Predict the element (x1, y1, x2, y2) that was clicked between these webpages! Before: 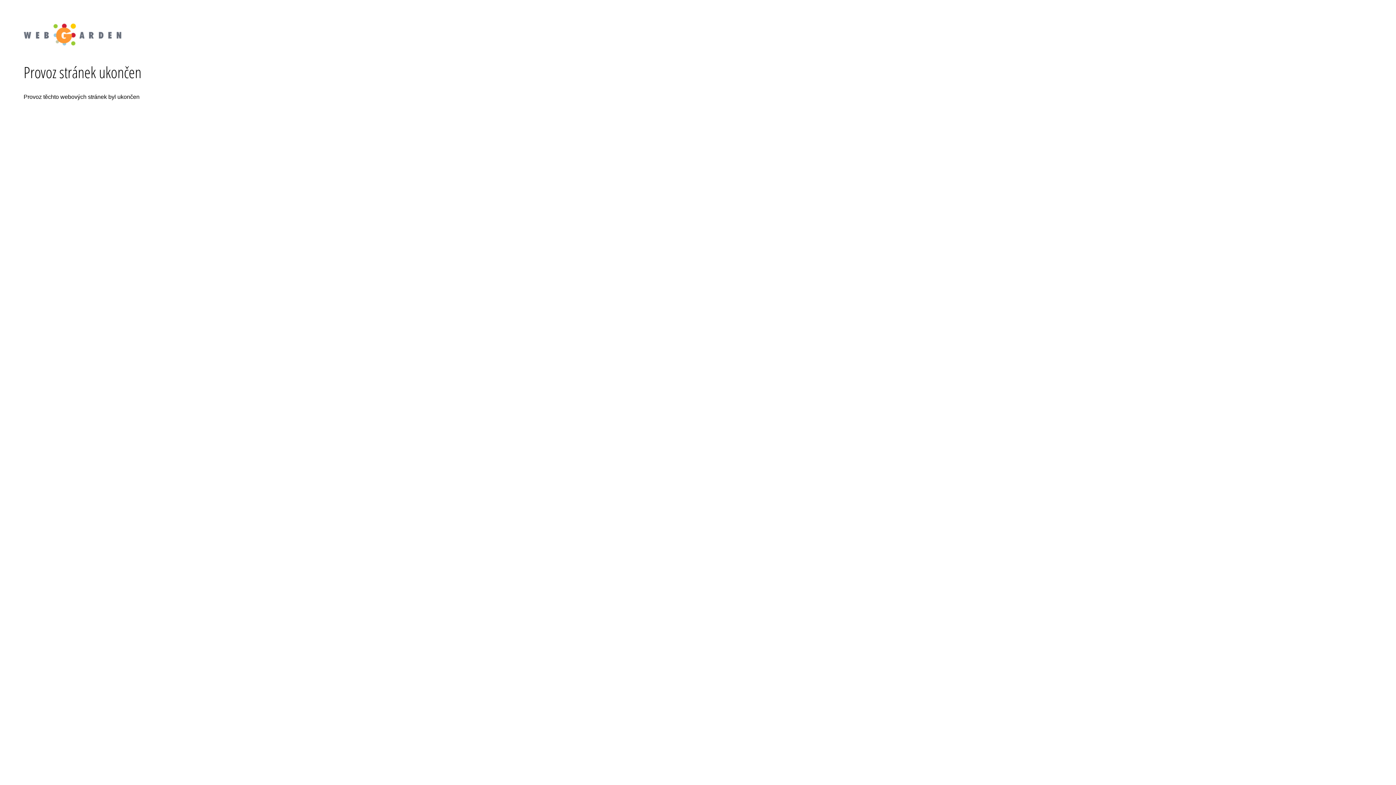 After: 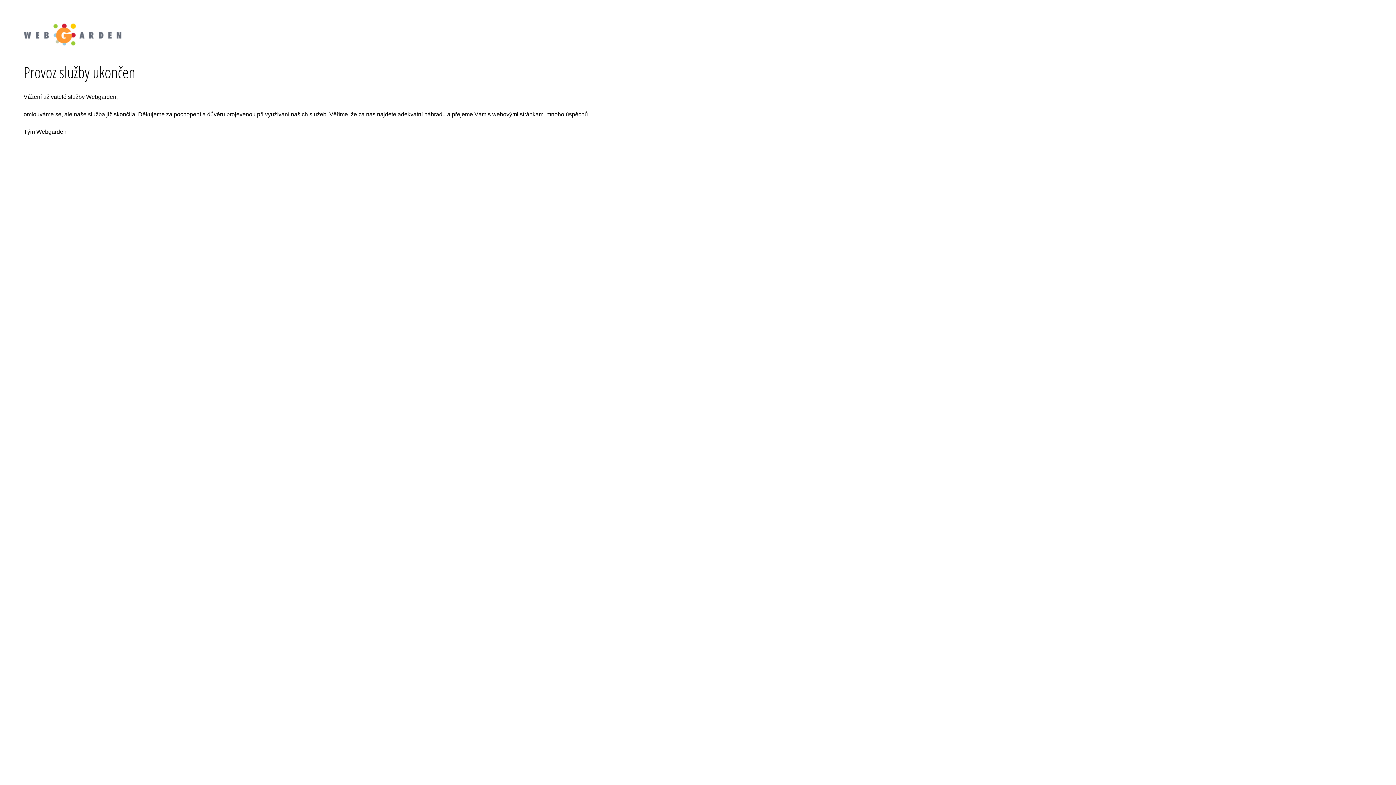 Action: bbox: (18, 18, 127, 24)